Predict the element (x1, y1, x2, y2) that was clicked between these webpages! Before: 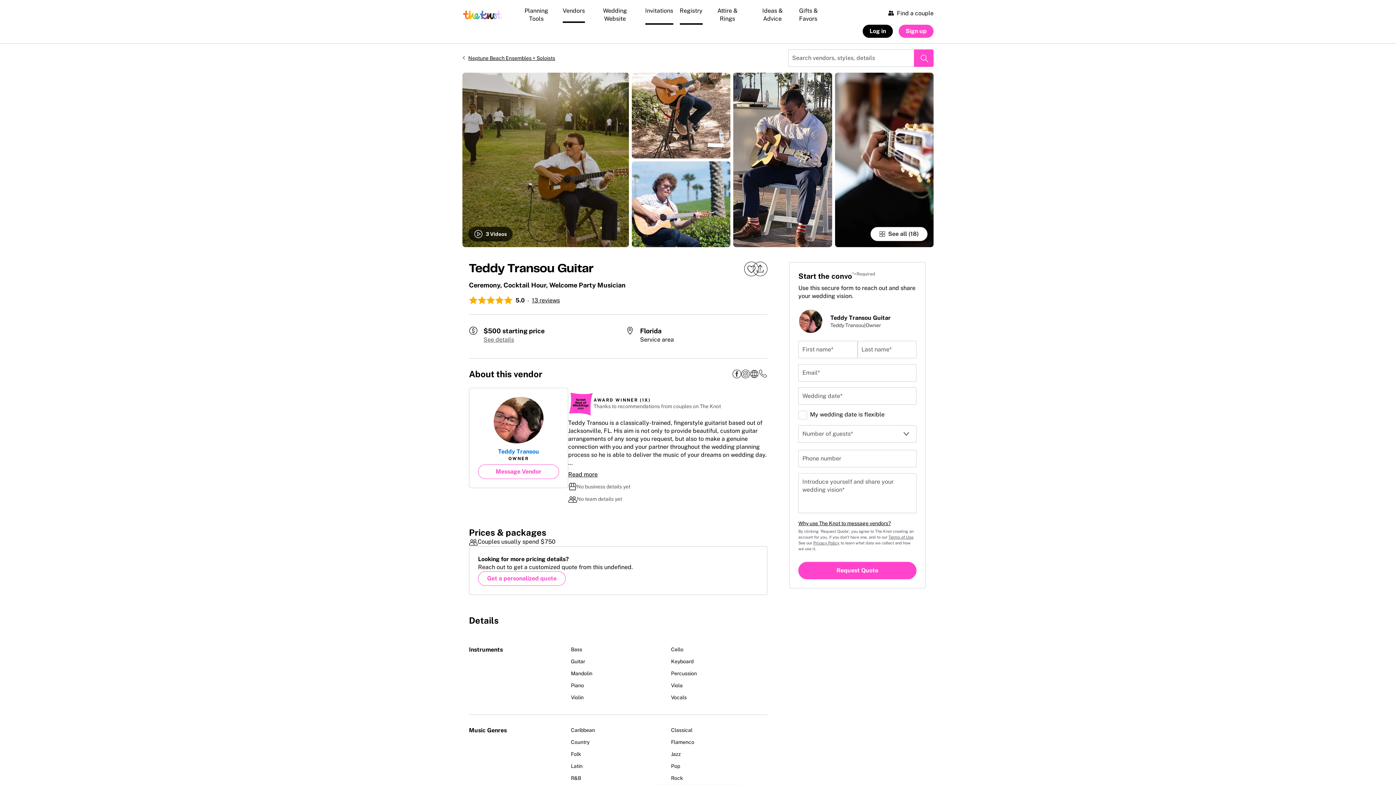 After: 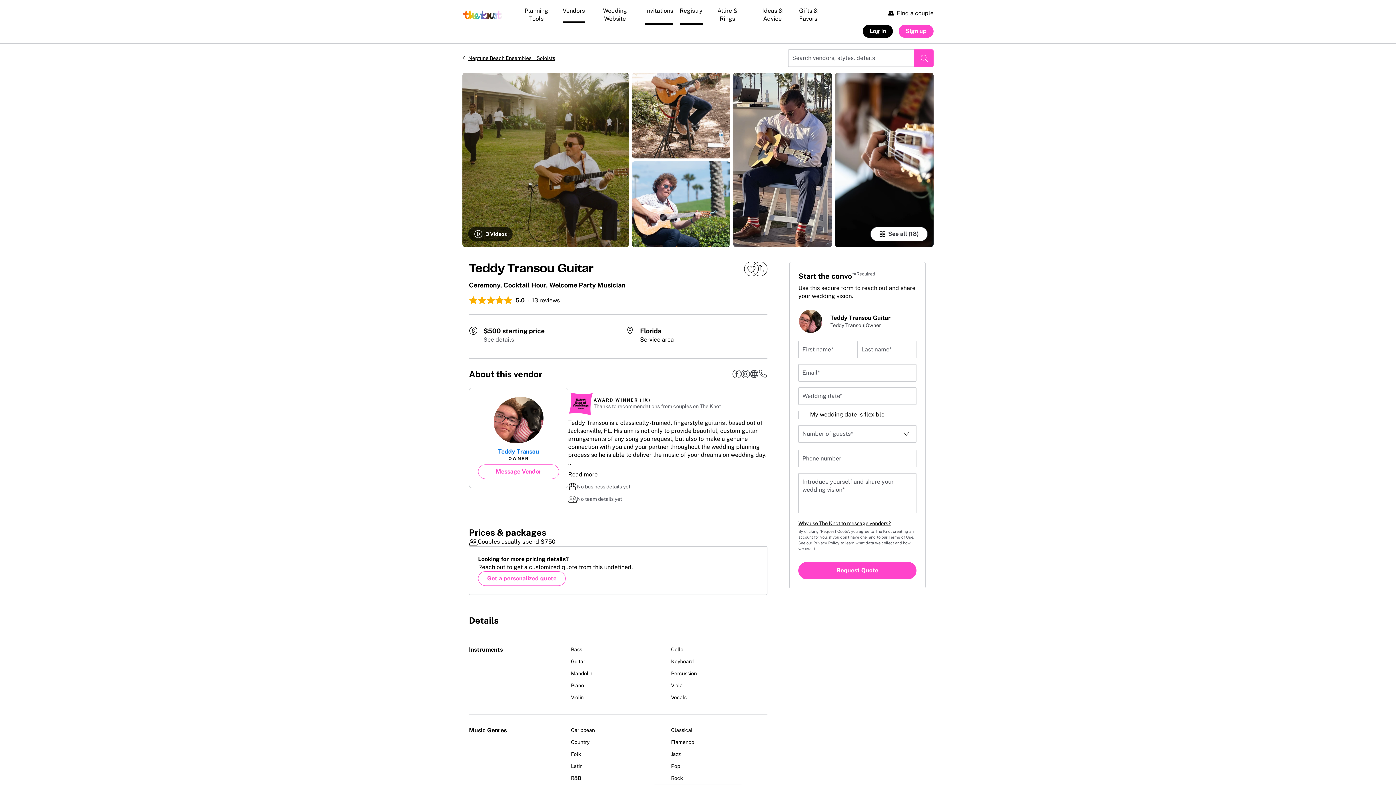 Action: label: Privacy Policy bbox: (813, 541, 839, 545)